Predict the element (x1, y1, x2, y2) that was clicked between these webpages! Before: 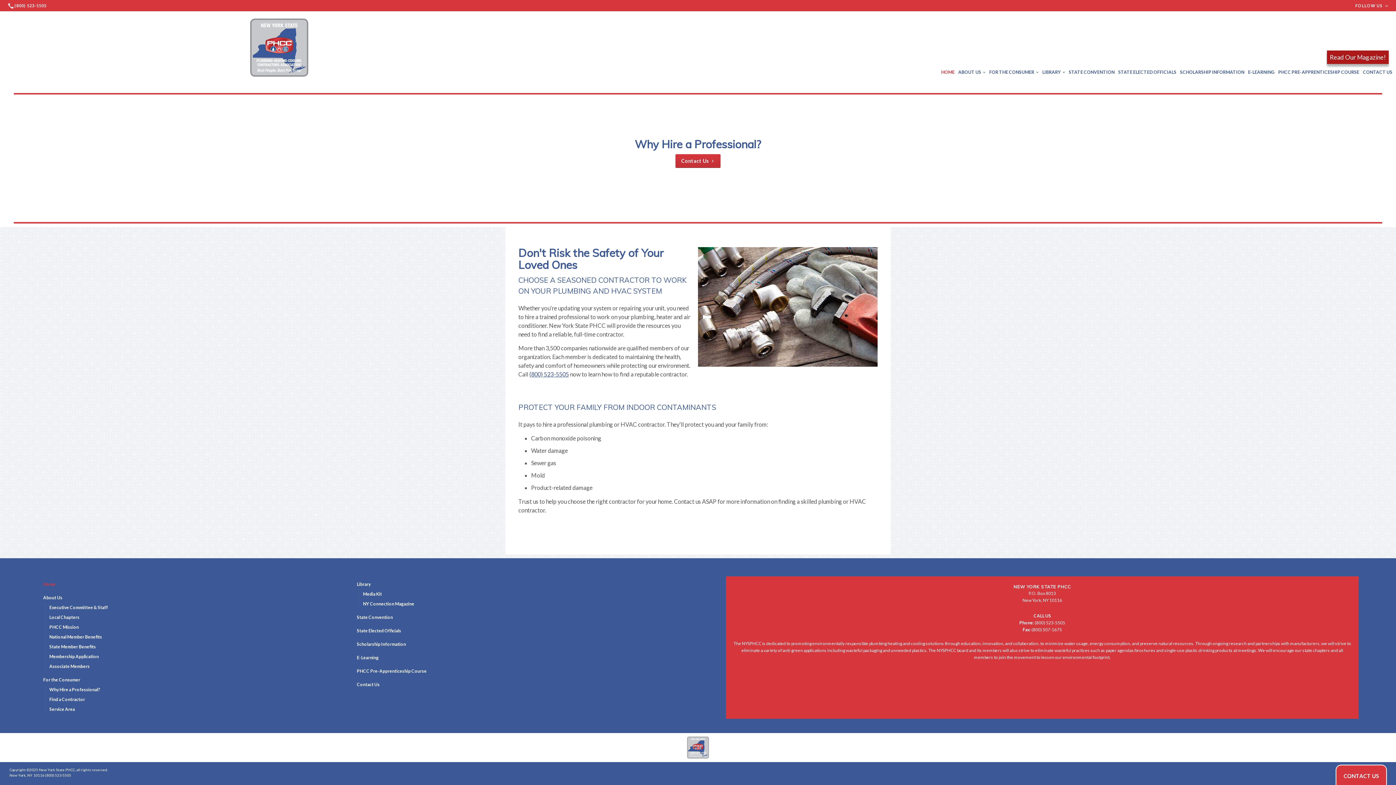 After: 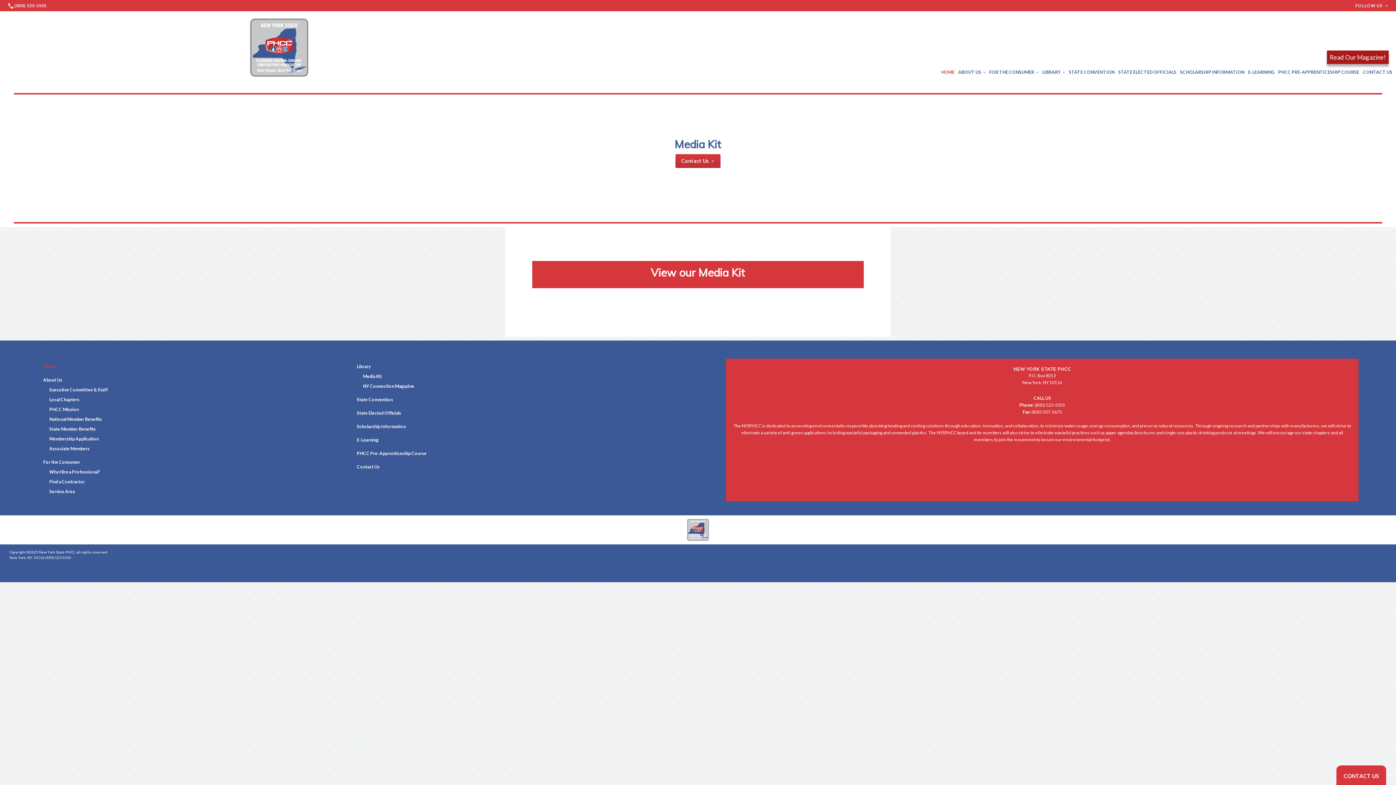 Action: label: Media Kit bbox: (360, 590, 666, 600)